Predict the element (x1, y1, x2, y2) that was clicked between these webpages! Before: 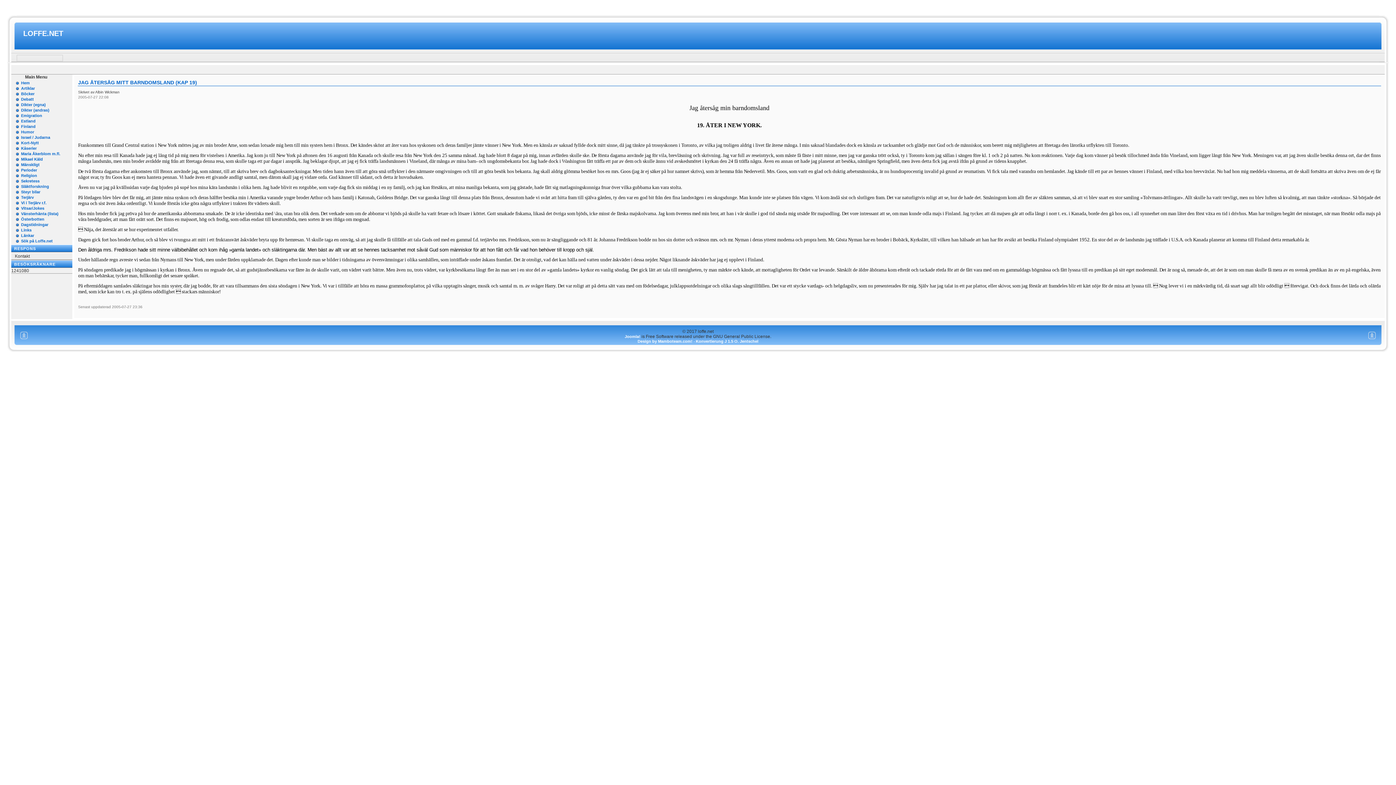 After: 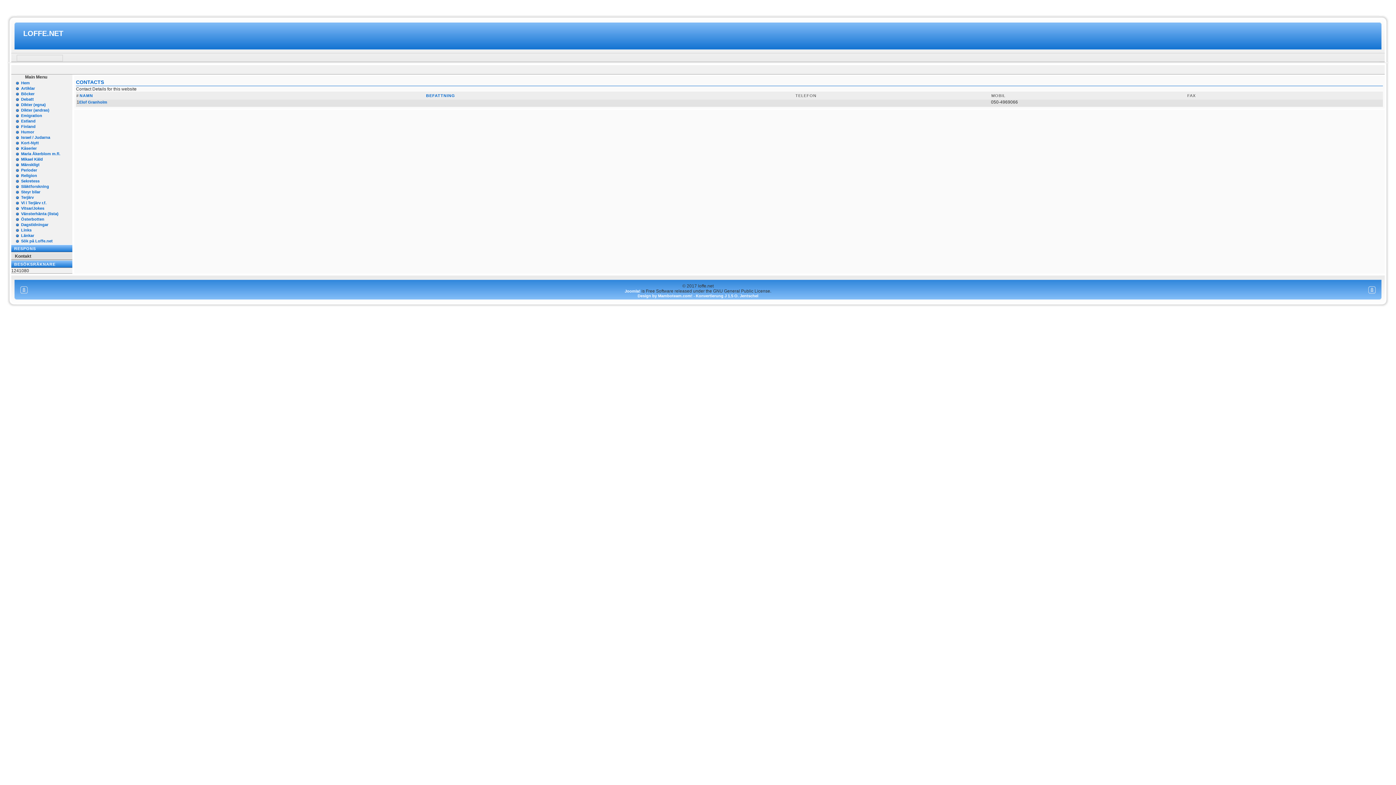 Action: label: Kontakt bbox: (11, 252, 72, 260)